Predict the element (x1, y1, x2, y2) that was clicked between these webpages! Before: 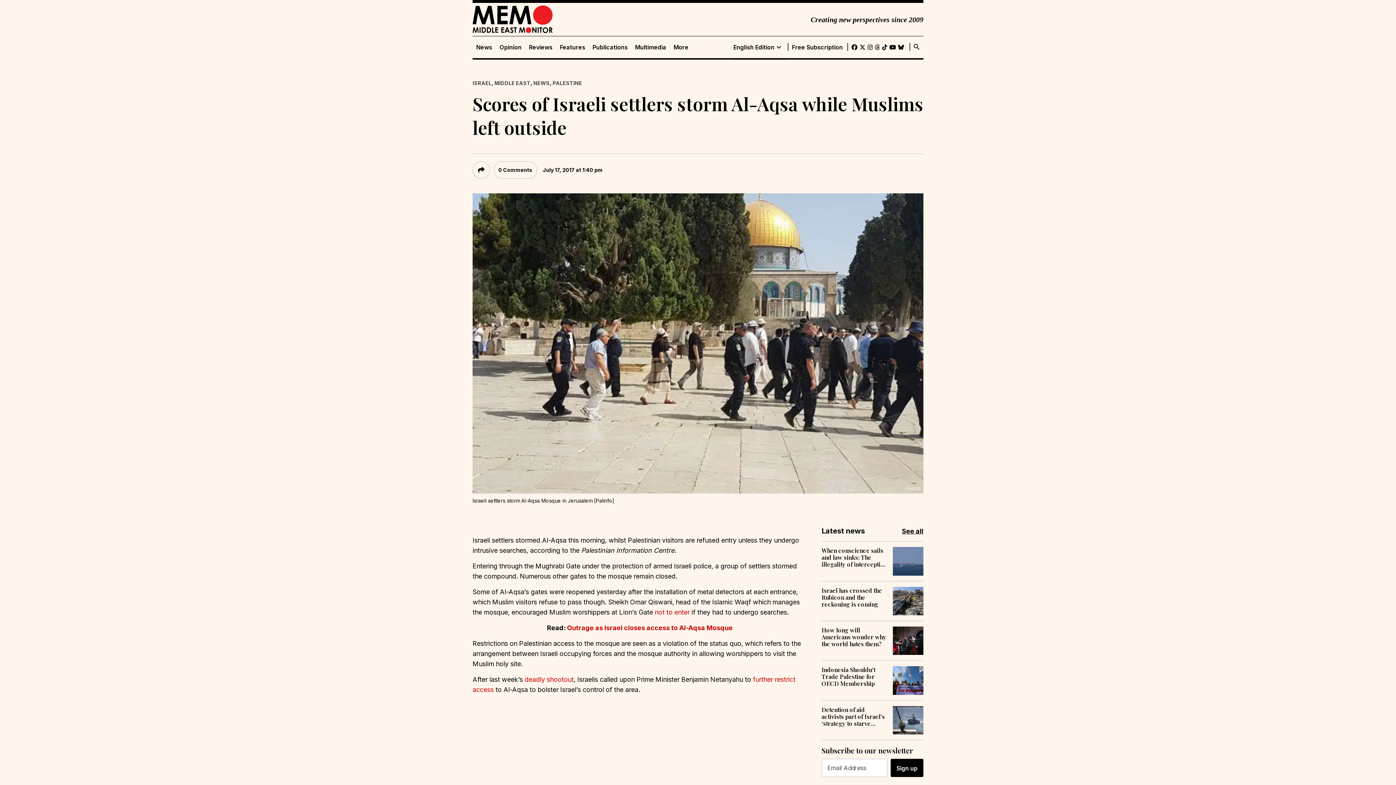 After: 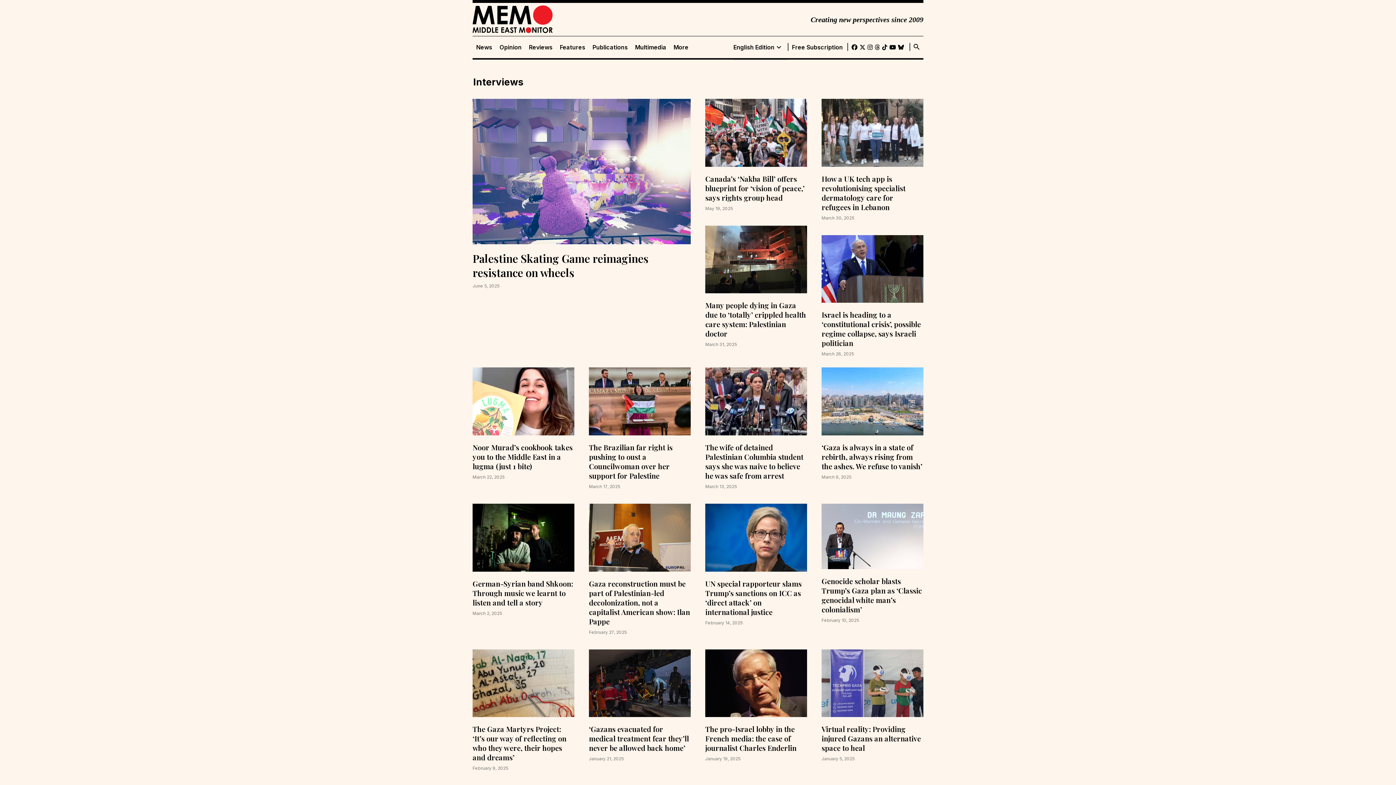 Action: bbox: (556, 43, 589, 50) label: Features